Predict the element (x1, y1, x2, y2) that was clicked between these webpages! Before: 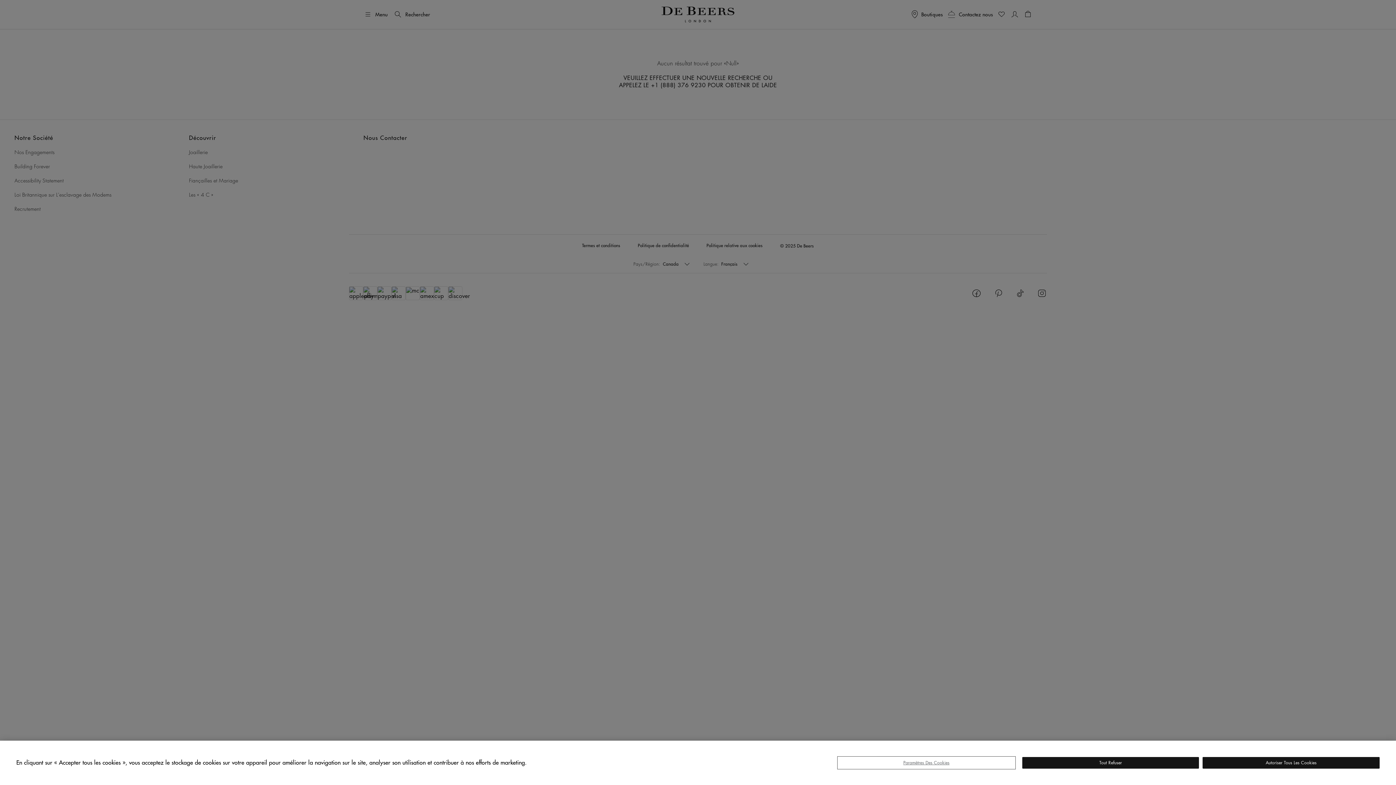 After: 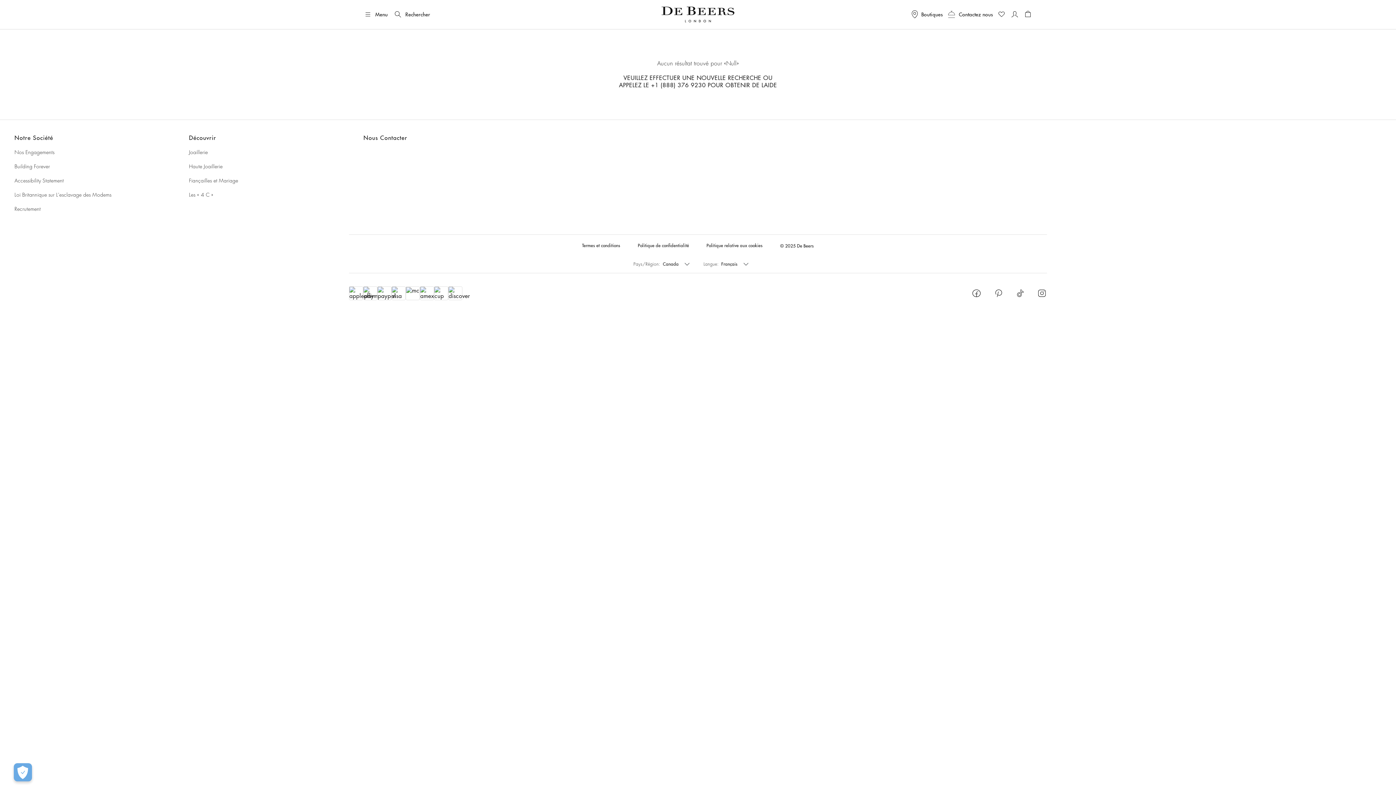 Action: label: Autoriser Tous Les Cookies bbox: (1203, 757, 1380, 769)